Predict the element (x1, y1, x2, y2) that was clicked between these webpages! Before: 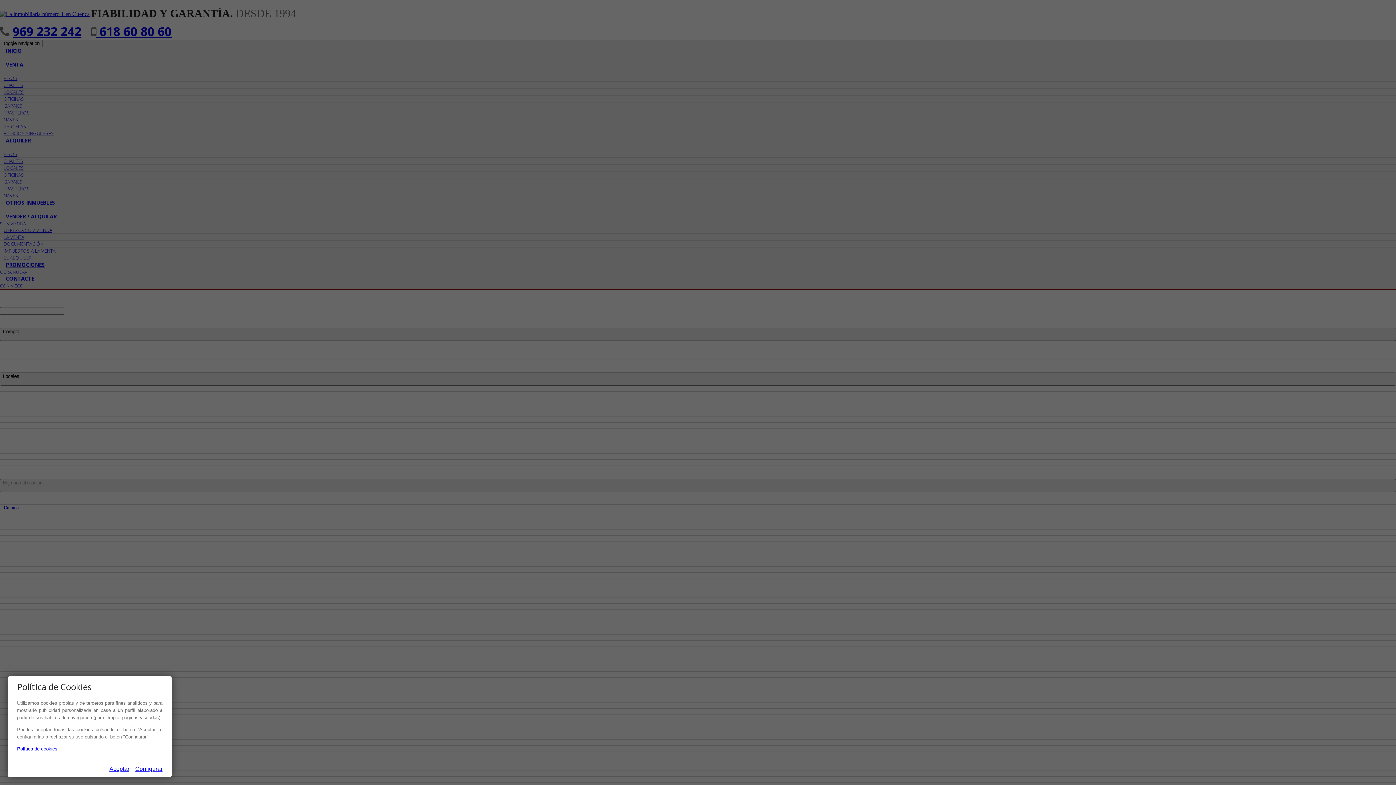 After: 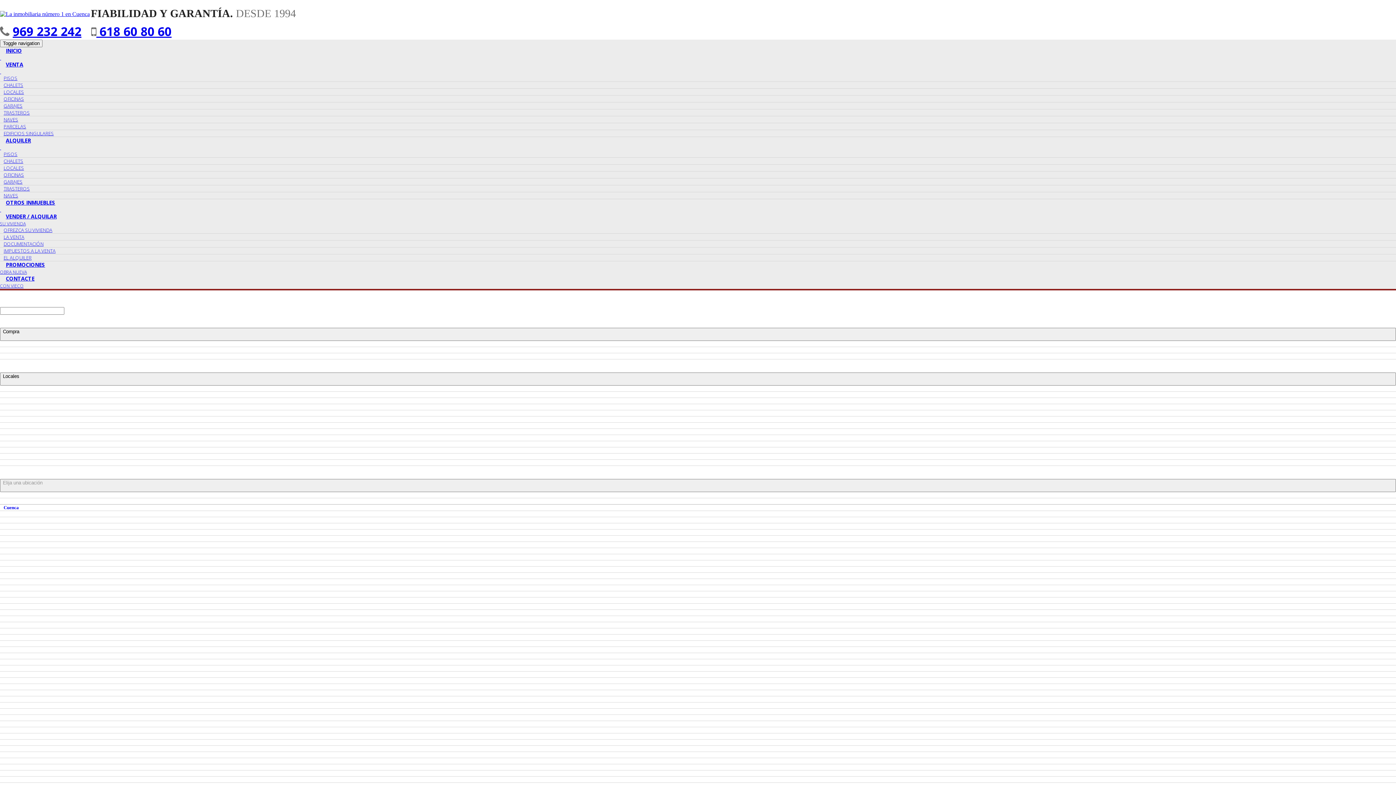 Action: label: Aceptar bbox: (109, 766, 129, 772)